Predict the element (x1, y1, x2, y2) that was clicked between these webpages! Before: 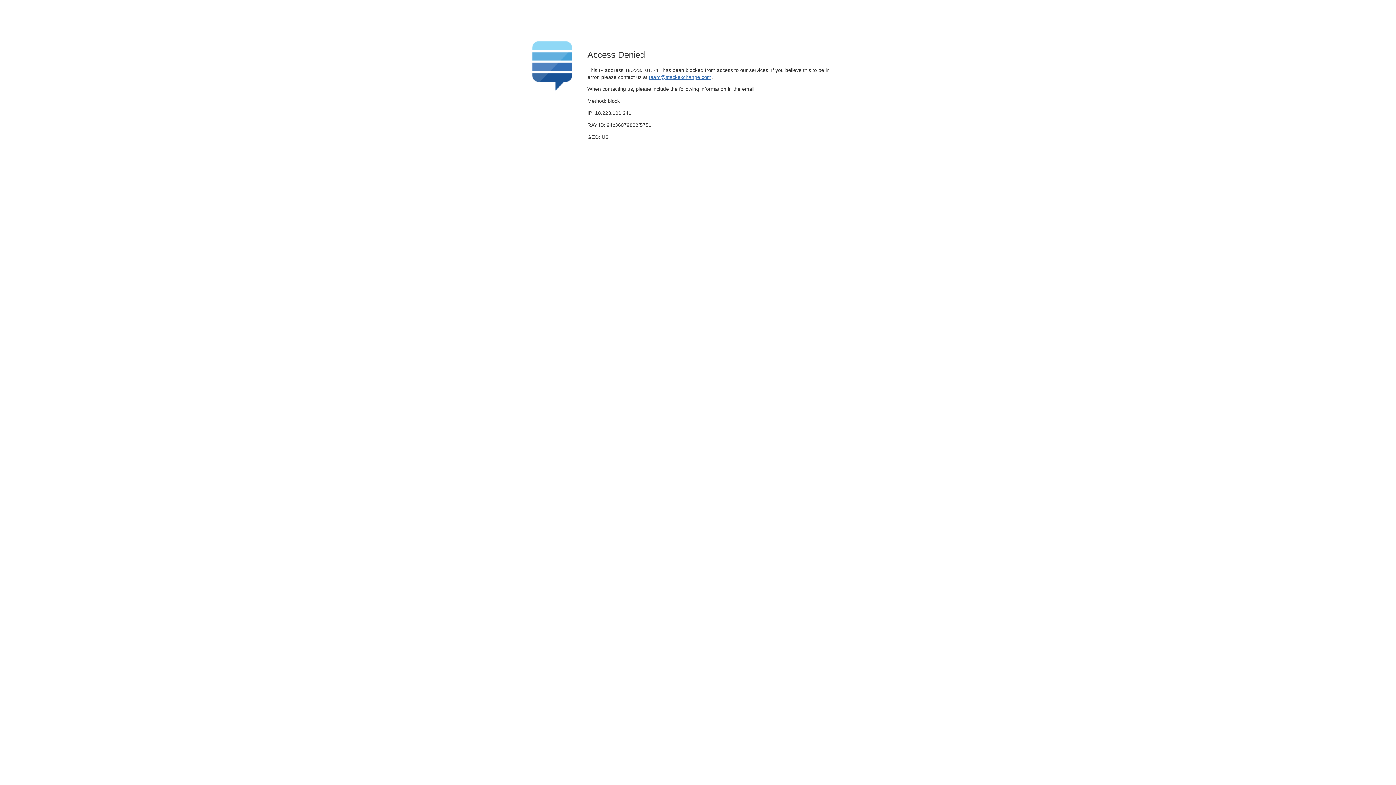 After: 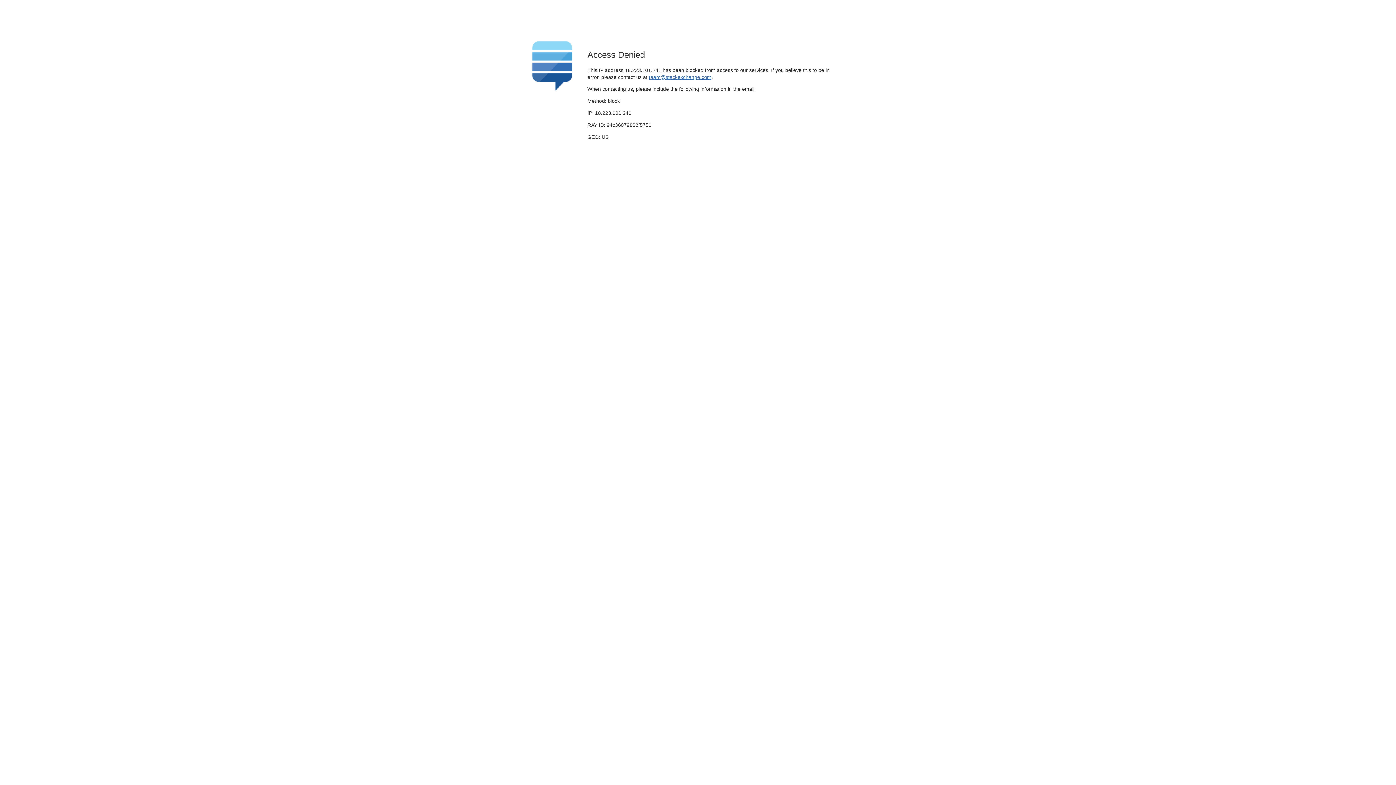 Action: label: team@stackexchange.com bbox: (649, 74, 711, 79)